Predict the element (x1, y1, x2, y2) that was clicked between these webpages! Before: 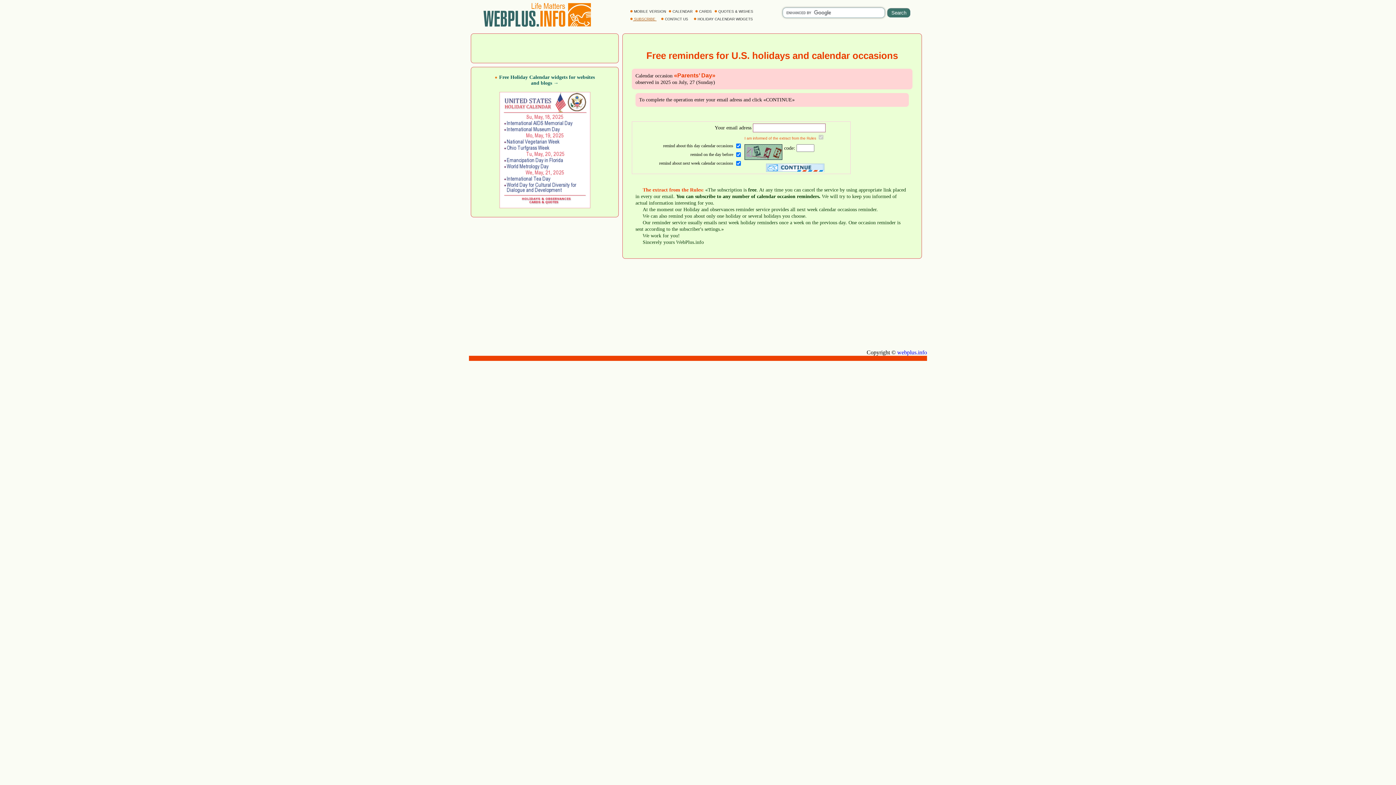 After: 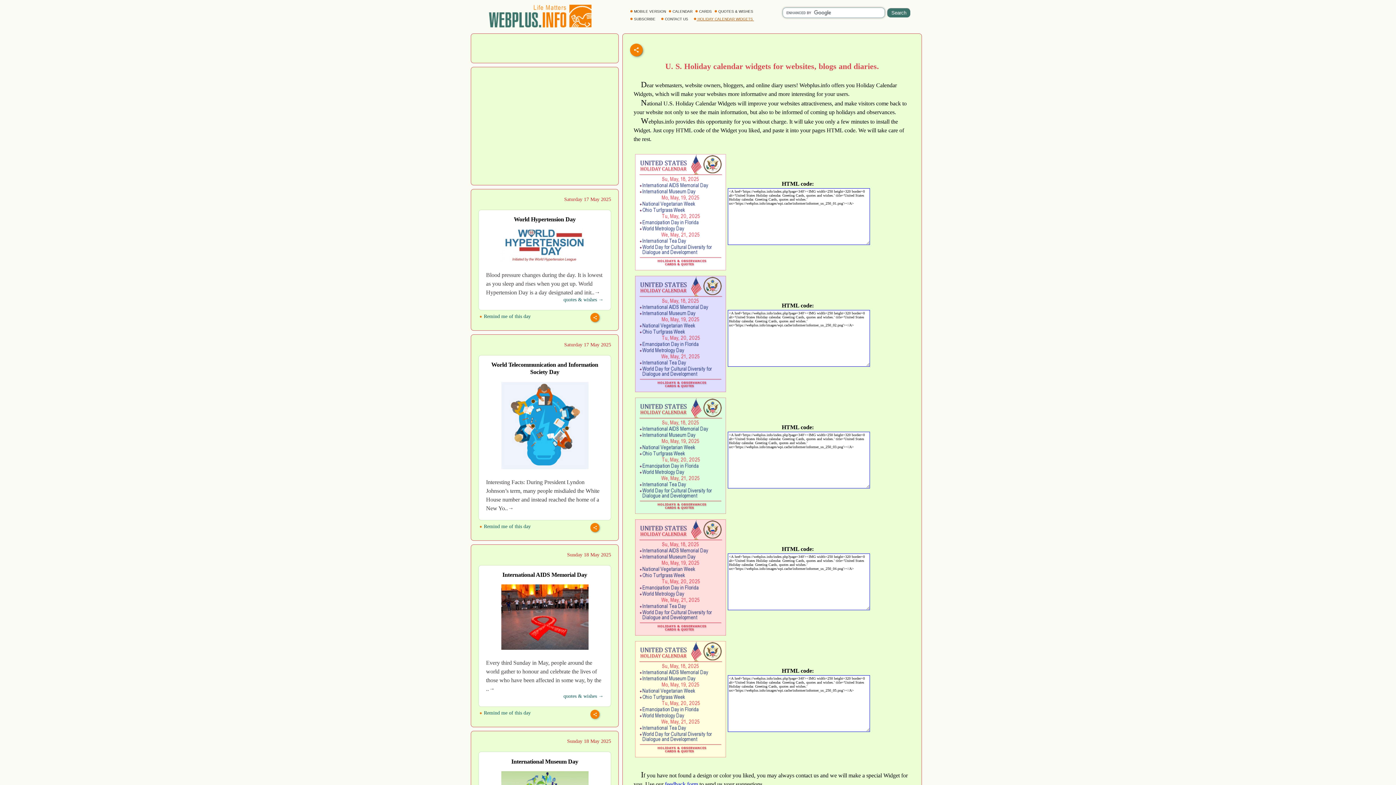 Action: bbox: (494, 74, 594, 209) label:  Free Holiday Calendar widgets for websites
and blogs →

